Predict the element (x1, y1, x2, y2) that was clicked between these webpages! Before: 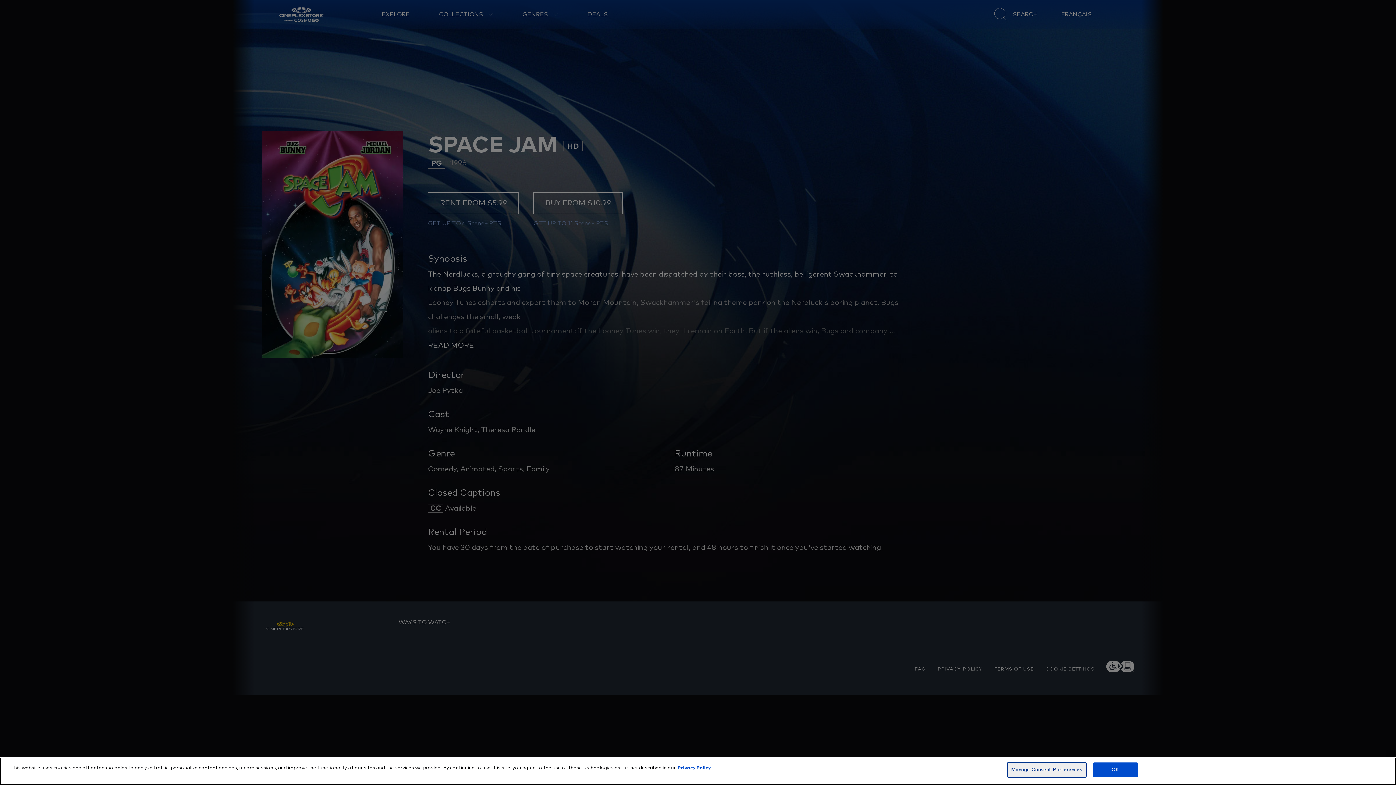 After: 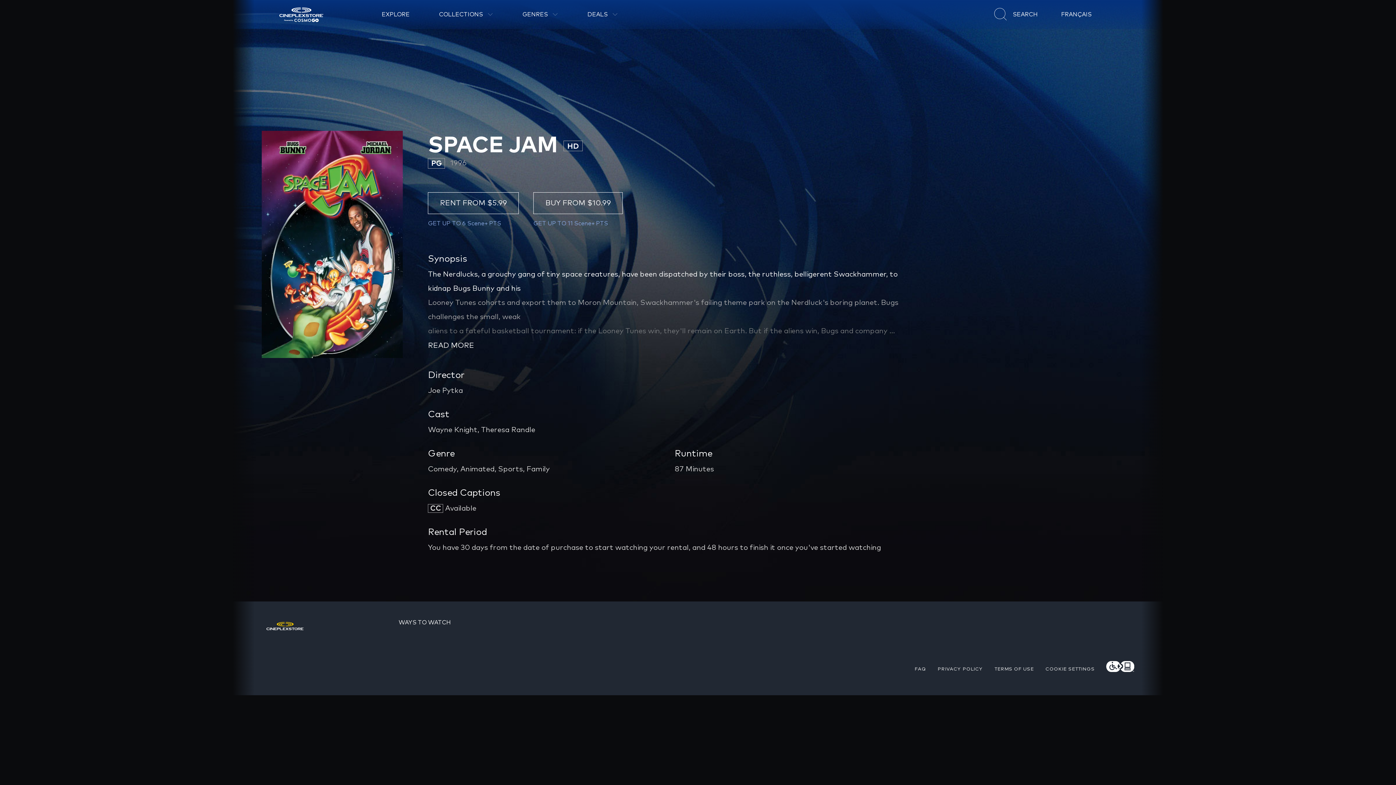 Action: bbox: (1093, 762, 1138, 777) label: OK